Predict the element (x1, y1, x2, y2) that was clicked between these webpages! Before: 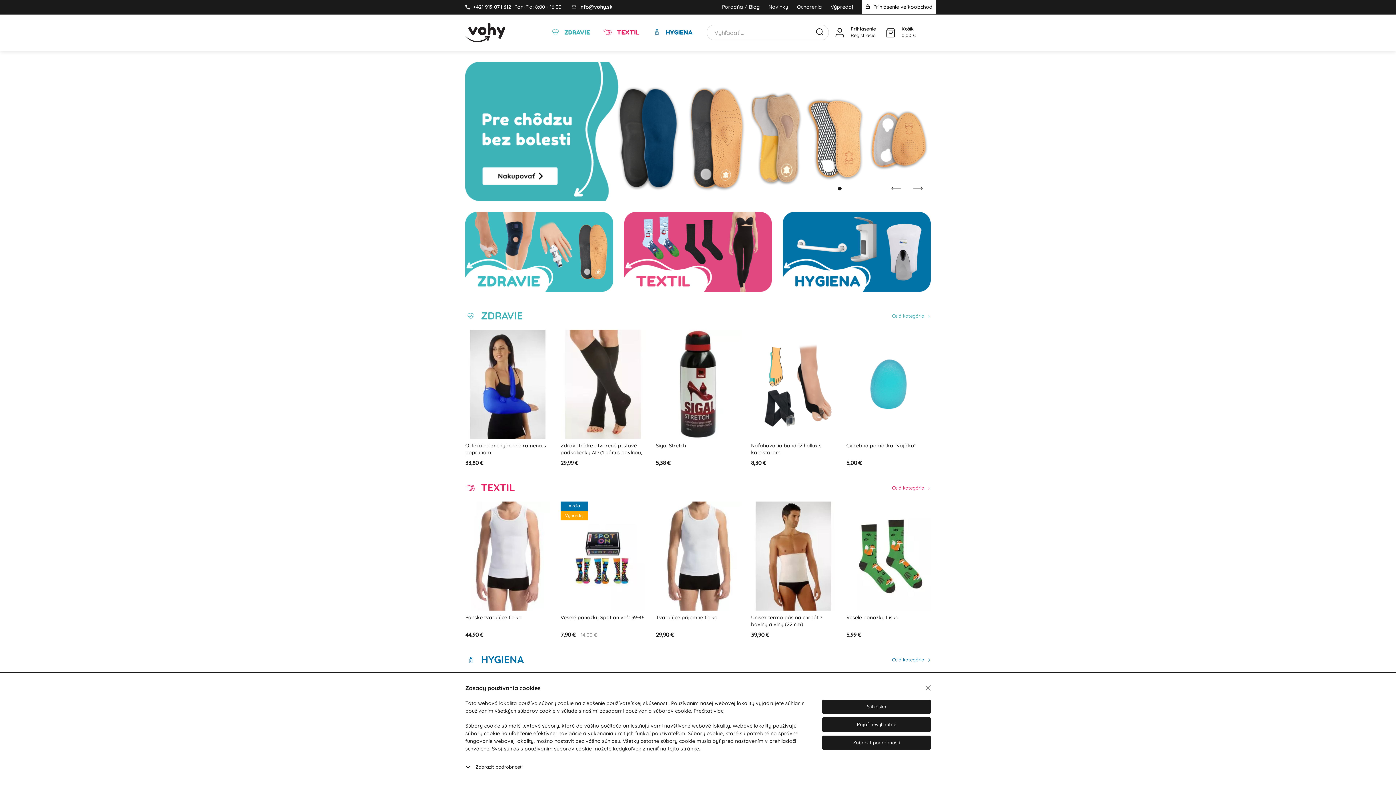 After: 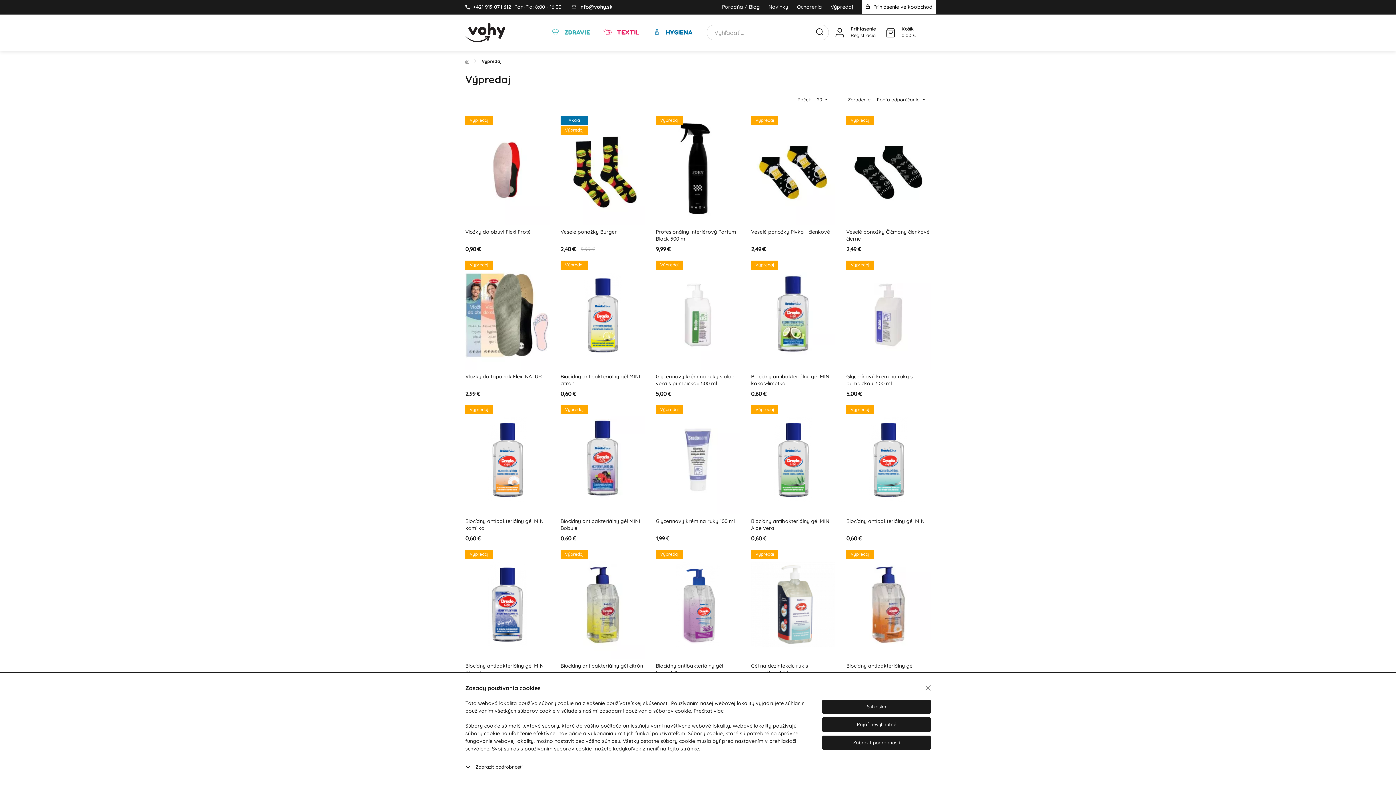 Action: bbox: (830, 0, 853, 14) label: Výpredaj